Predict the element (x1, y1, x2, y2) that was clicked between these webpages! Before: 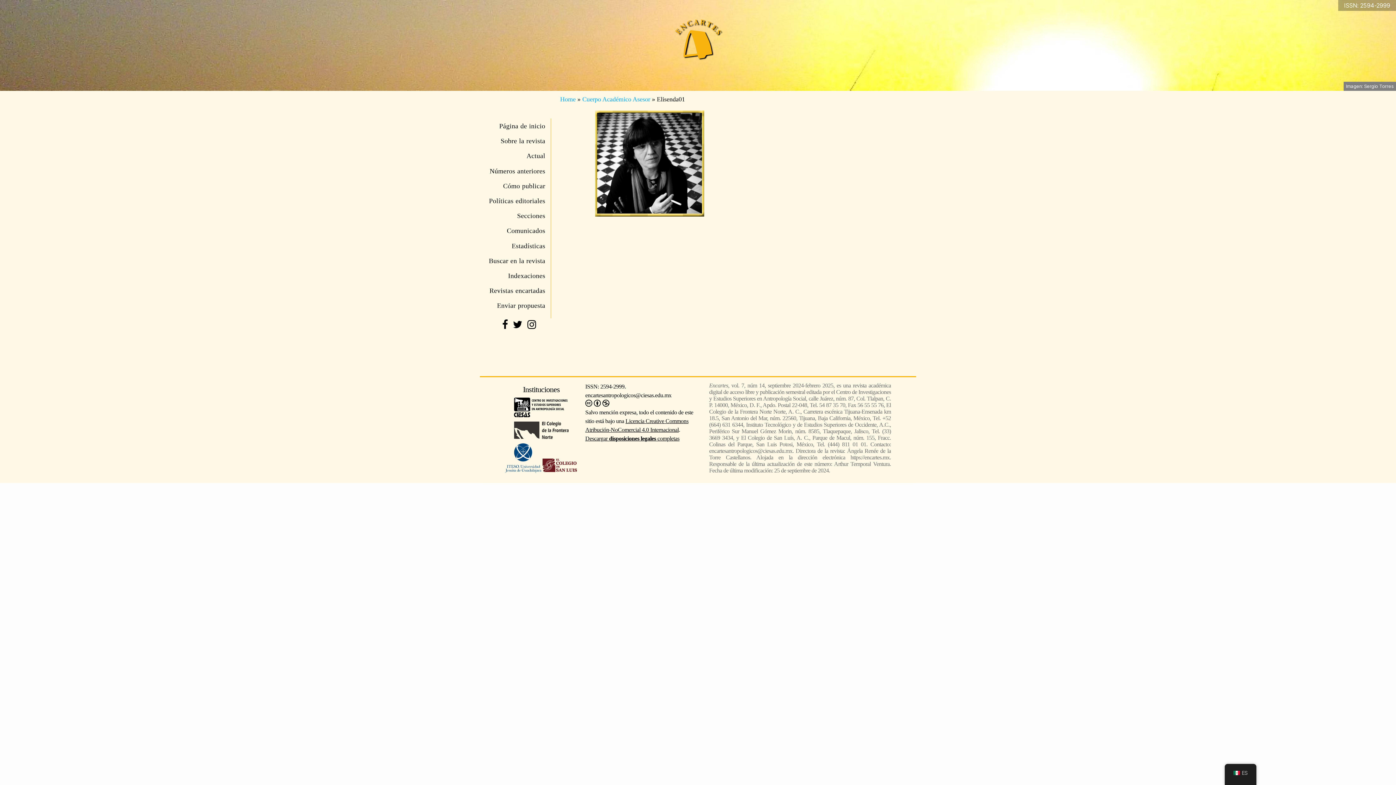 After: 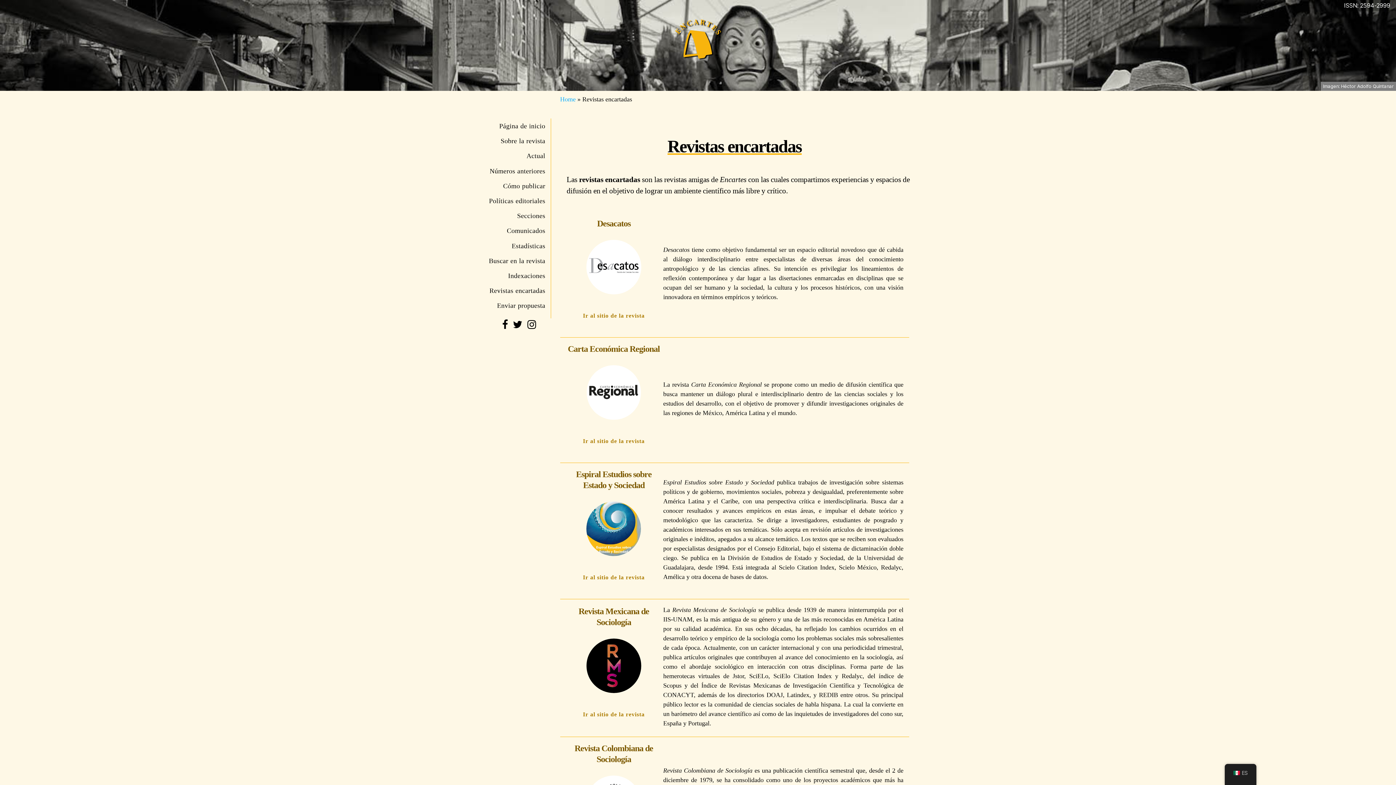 Action: label: Revistas encartadas bbox: (489, 286, 545, 294)